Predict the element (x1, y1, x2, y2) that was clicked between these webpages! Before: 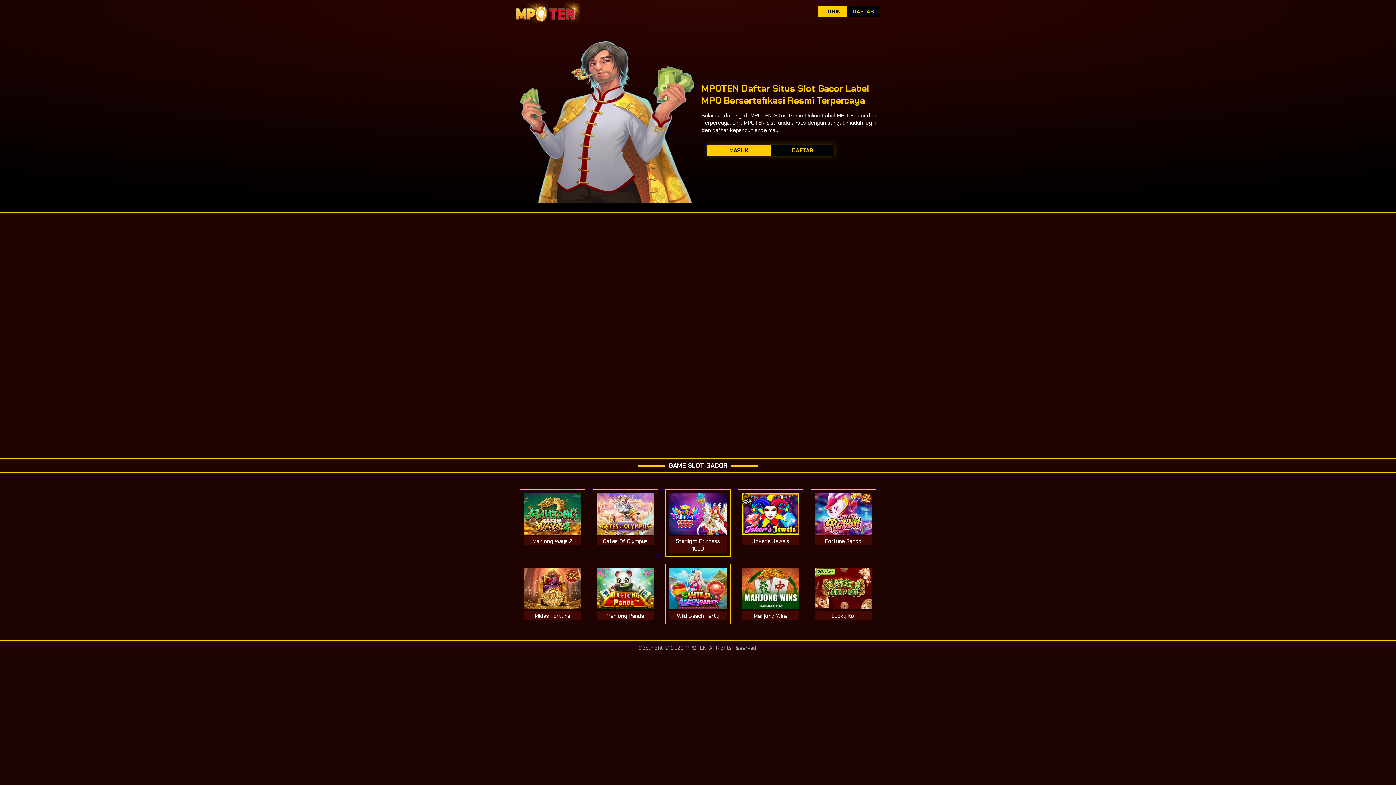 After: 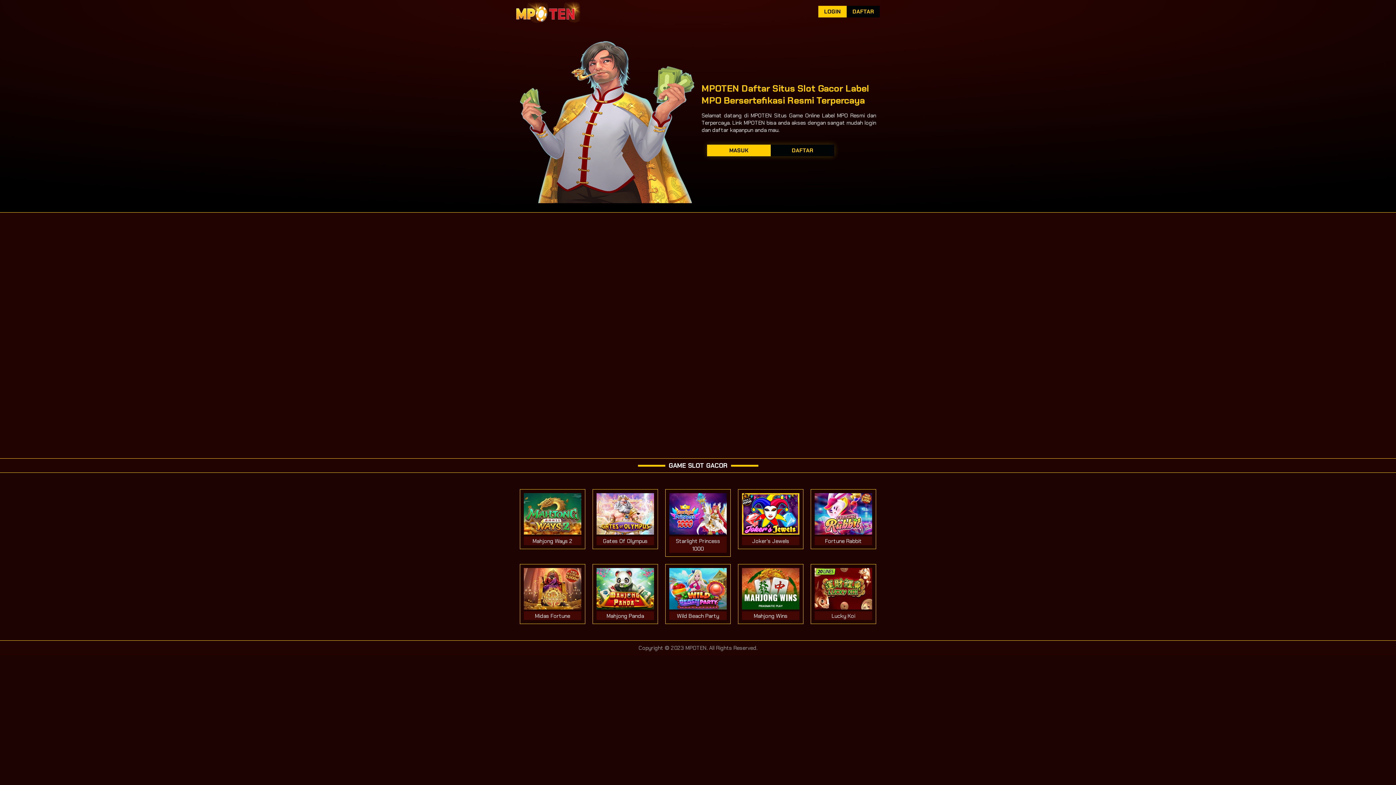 Action: label: LOGIN bbox: (818, 5, 846, 17)